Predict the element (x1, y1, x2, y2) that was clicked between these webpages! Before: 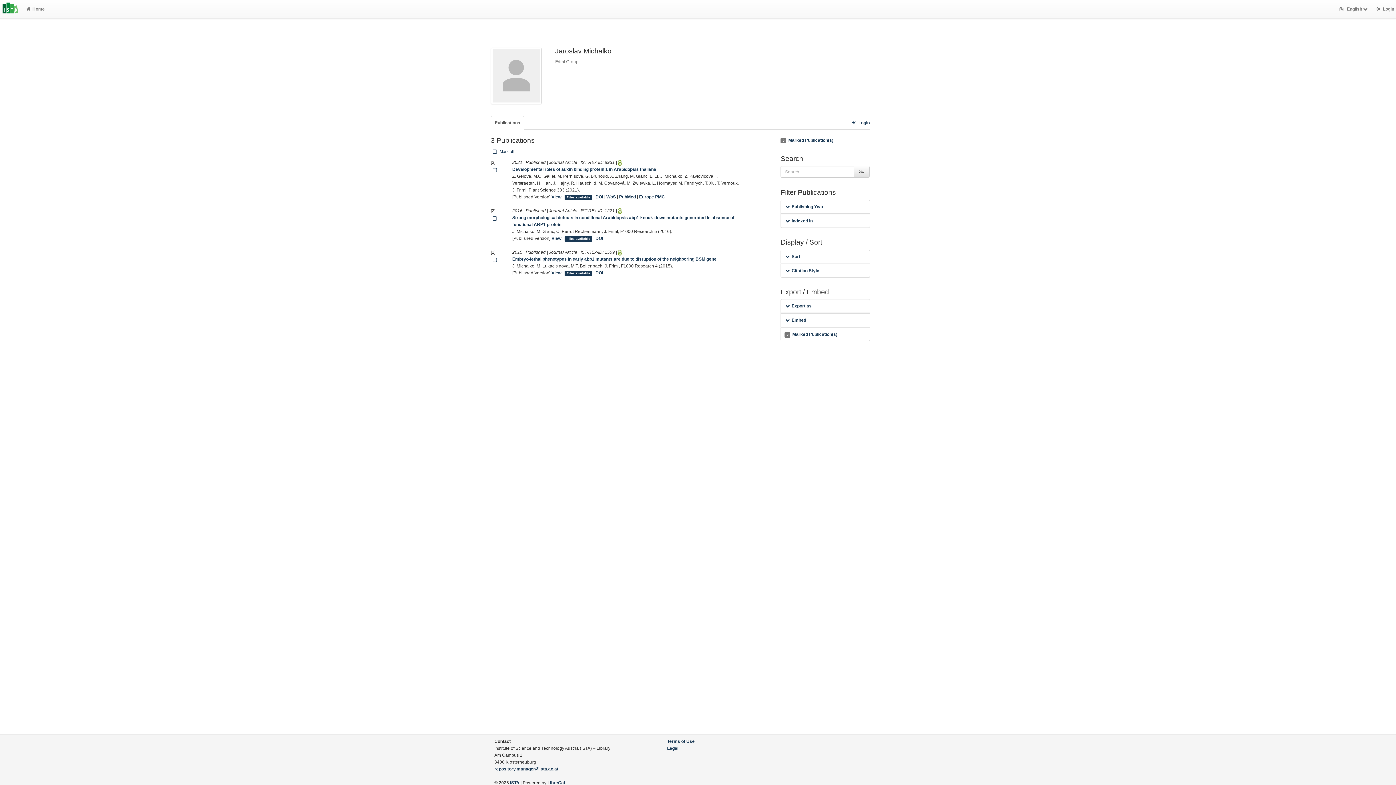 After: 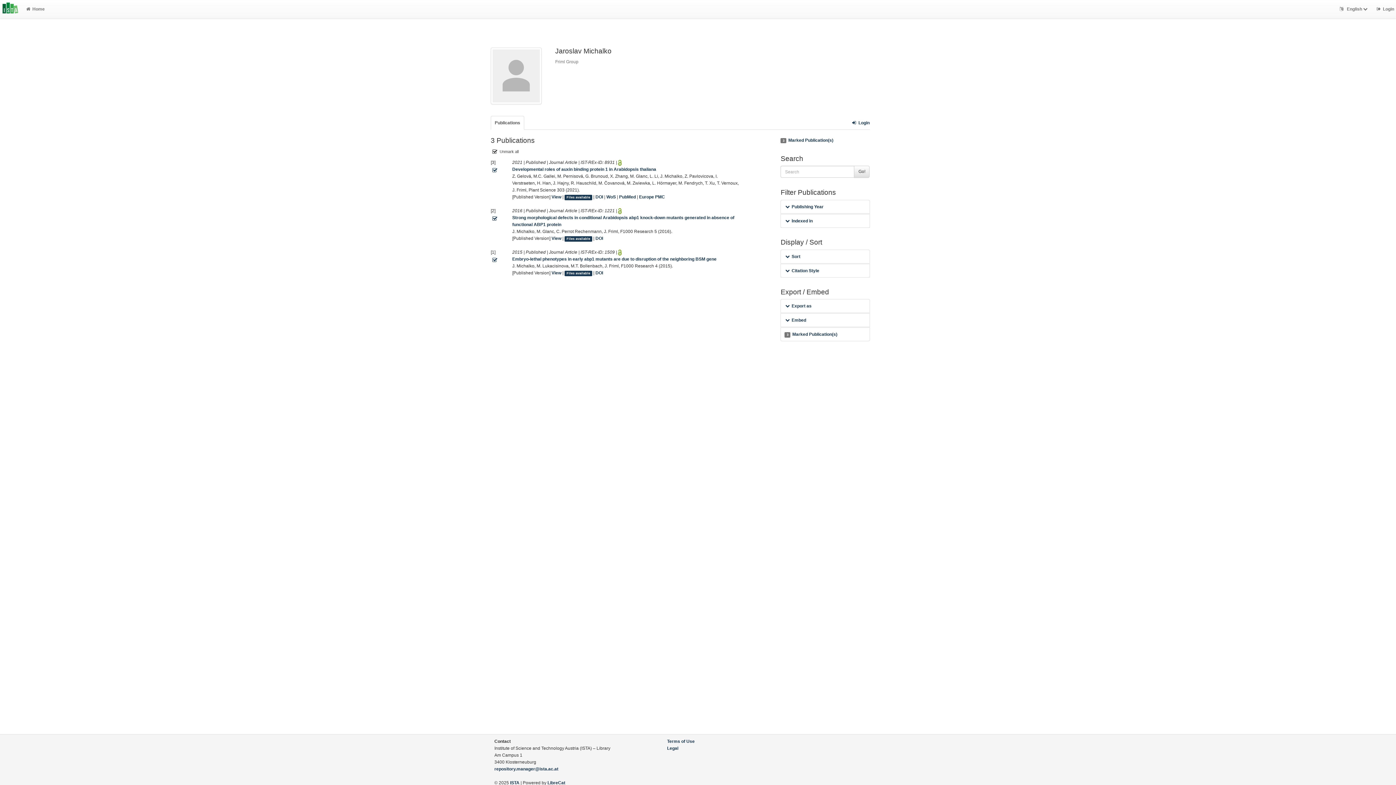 Action: label:  Mark all bbox: (490, 147, 514, 155)